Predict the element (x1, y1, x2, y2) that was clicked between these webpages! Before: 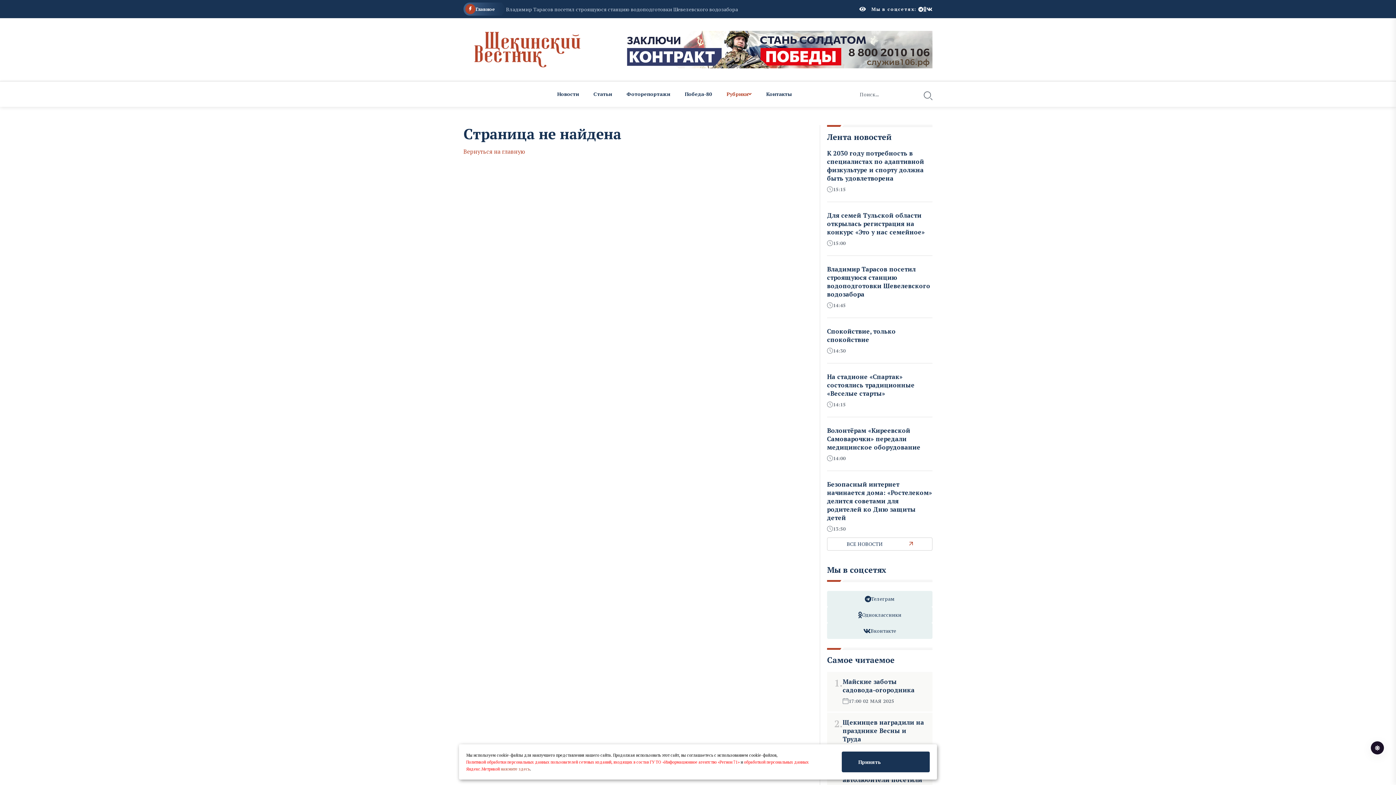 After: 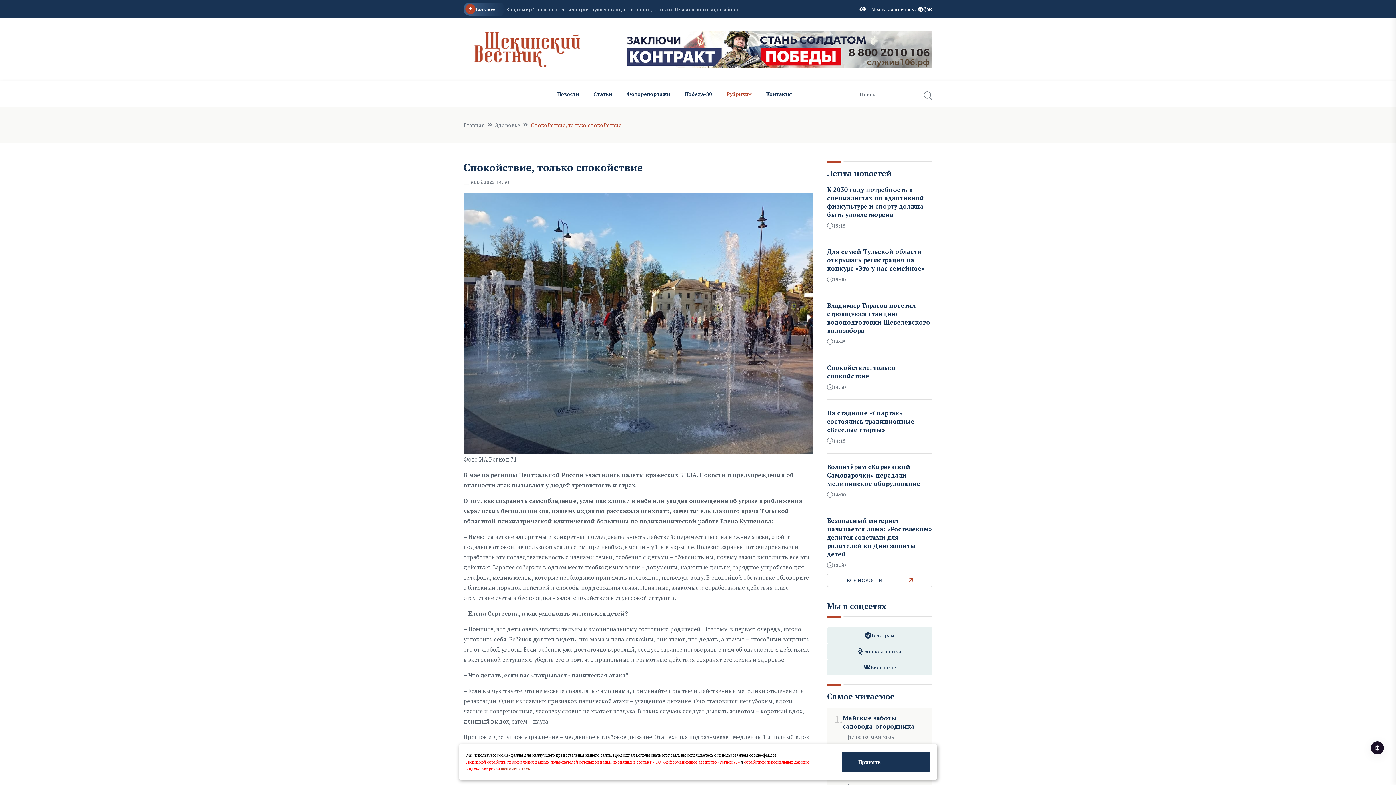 Action: bbox: (827, 327, 896, 343) label: Спокойствие, только спокойствие